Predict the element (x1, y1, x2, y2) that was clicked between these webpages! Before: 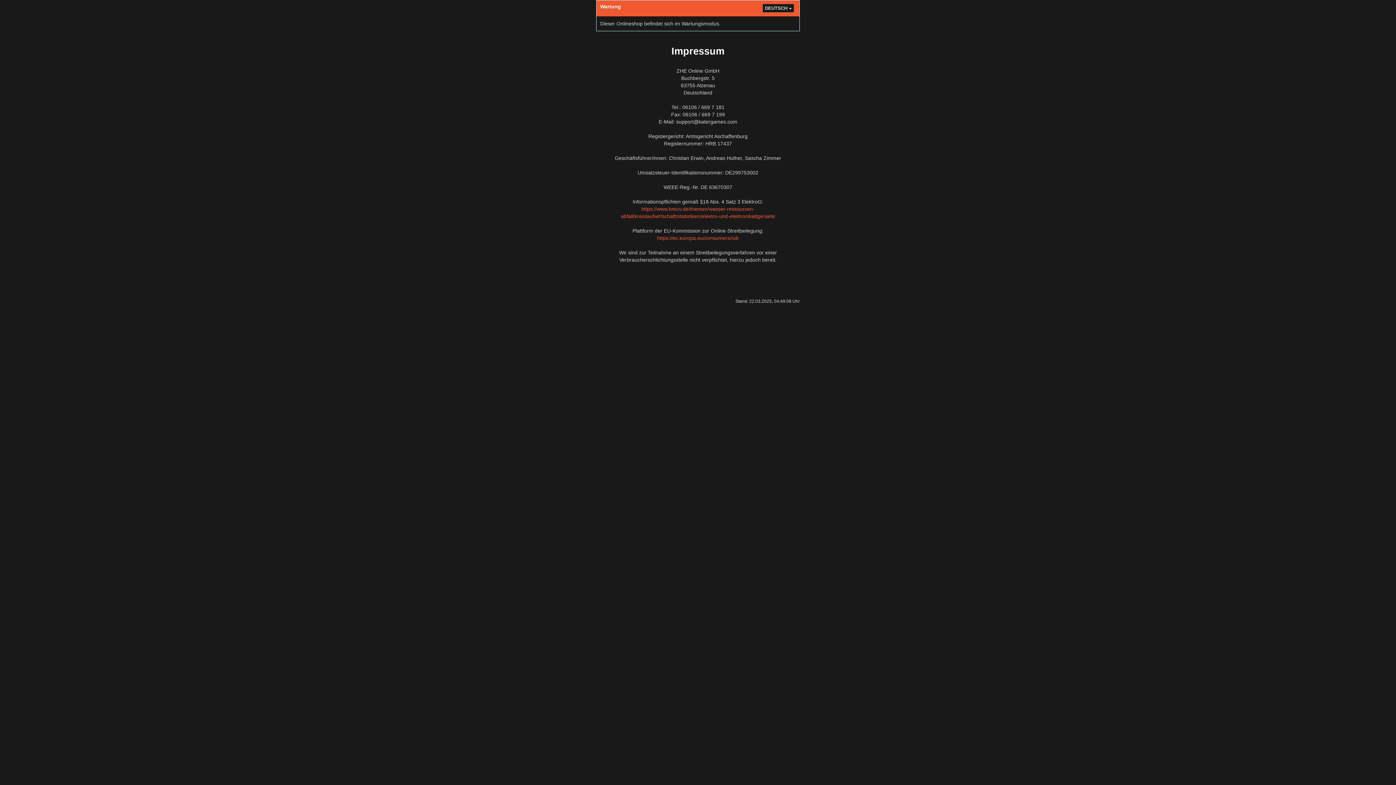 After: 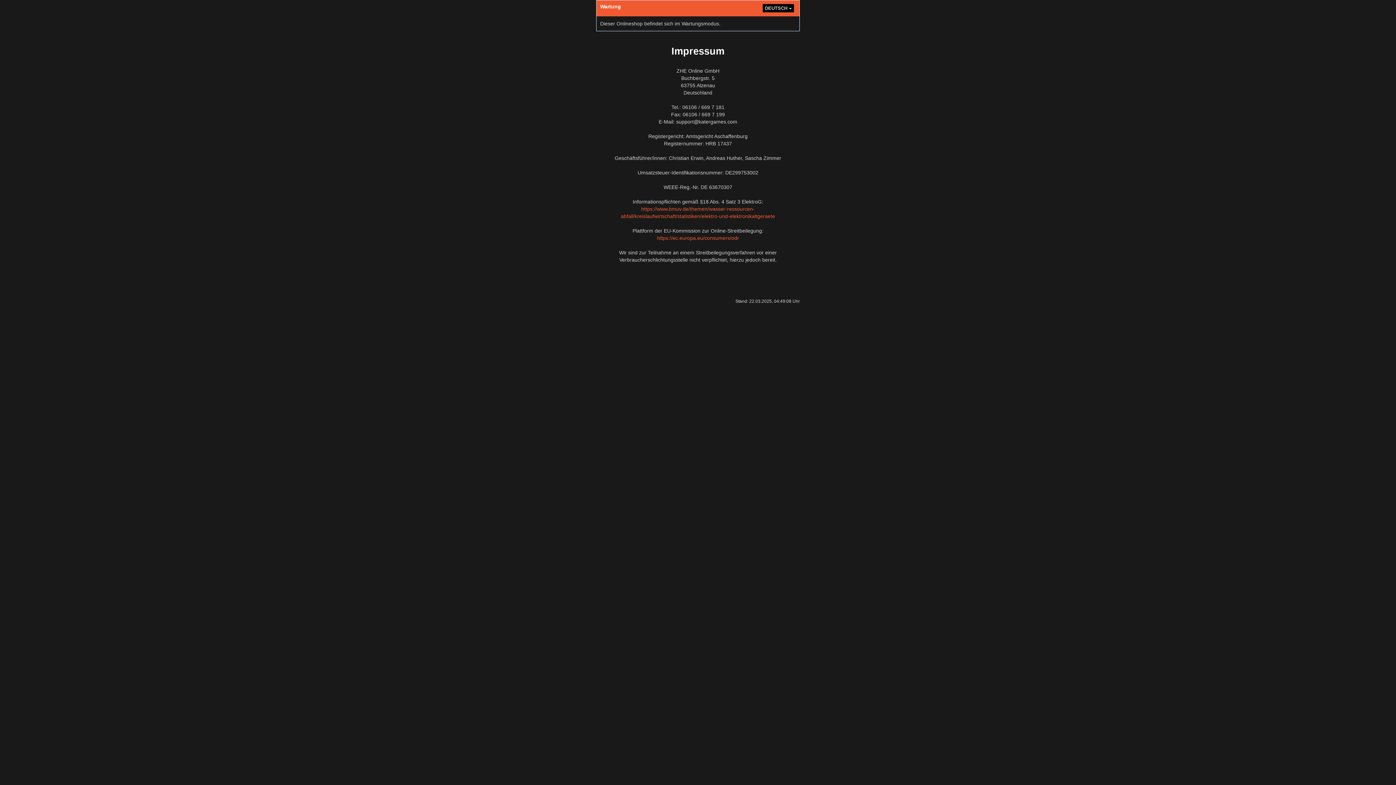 Action: bbox: (762, 4, 794, 12) label: DEUTSCH 